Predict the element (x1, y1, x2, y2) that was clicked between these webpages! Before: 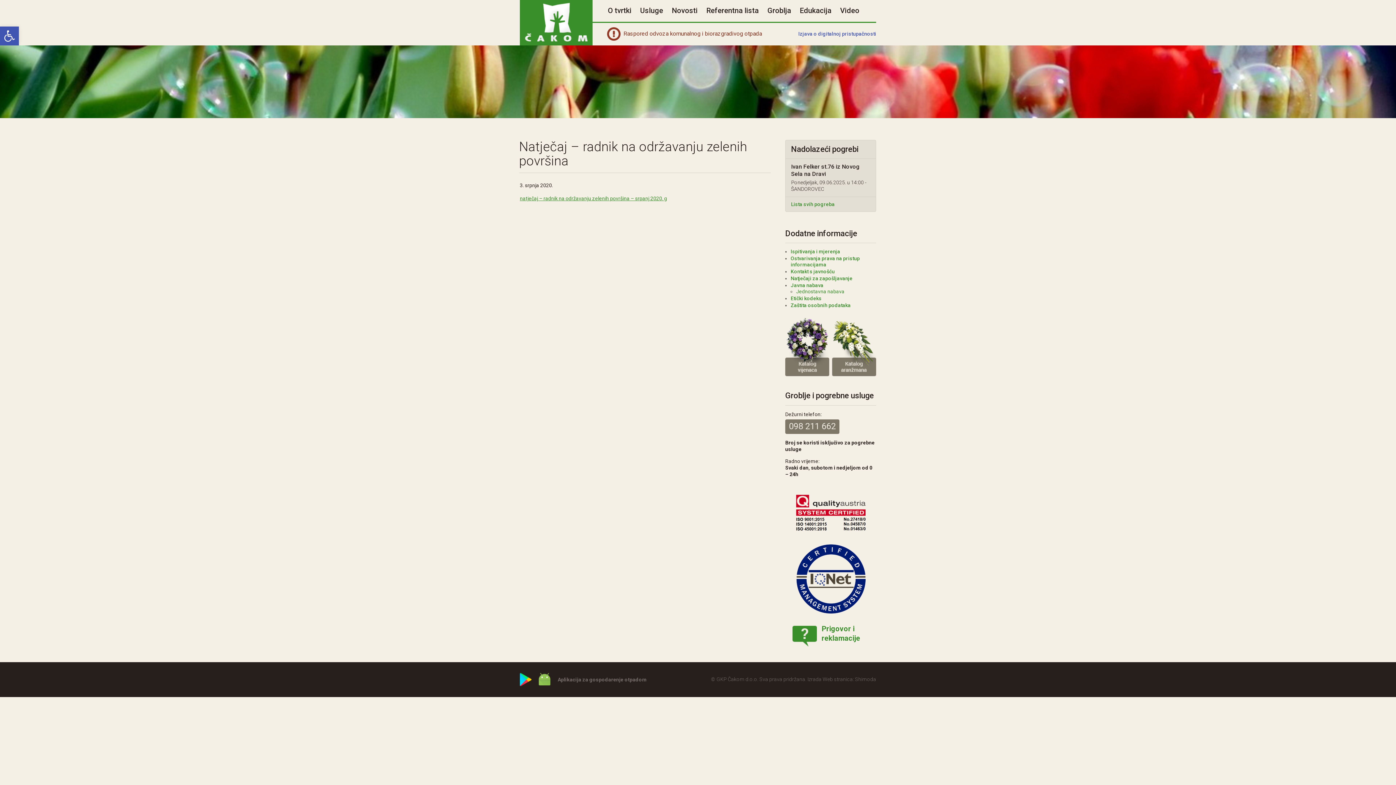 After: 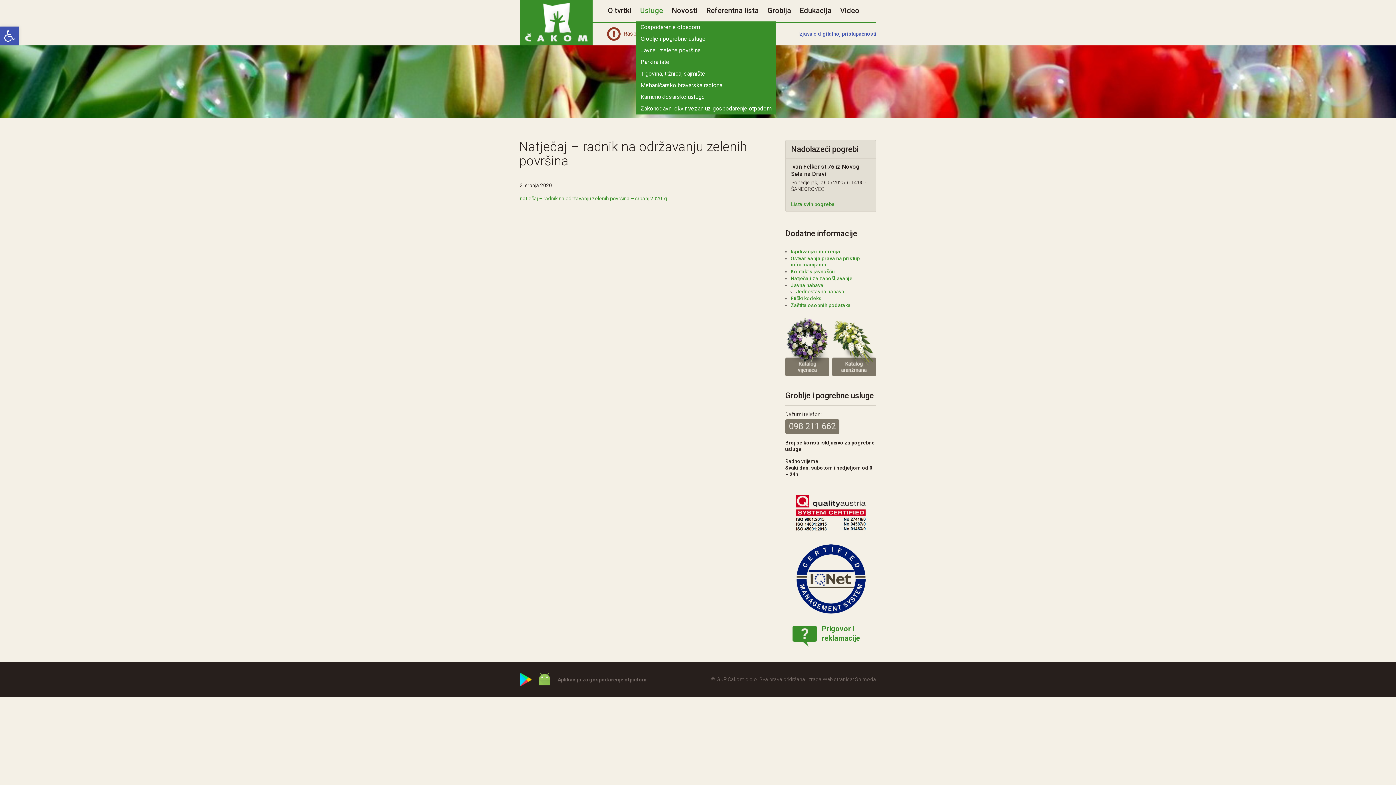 Action: label: Usluge bbox: (636, 6, 667, 14)